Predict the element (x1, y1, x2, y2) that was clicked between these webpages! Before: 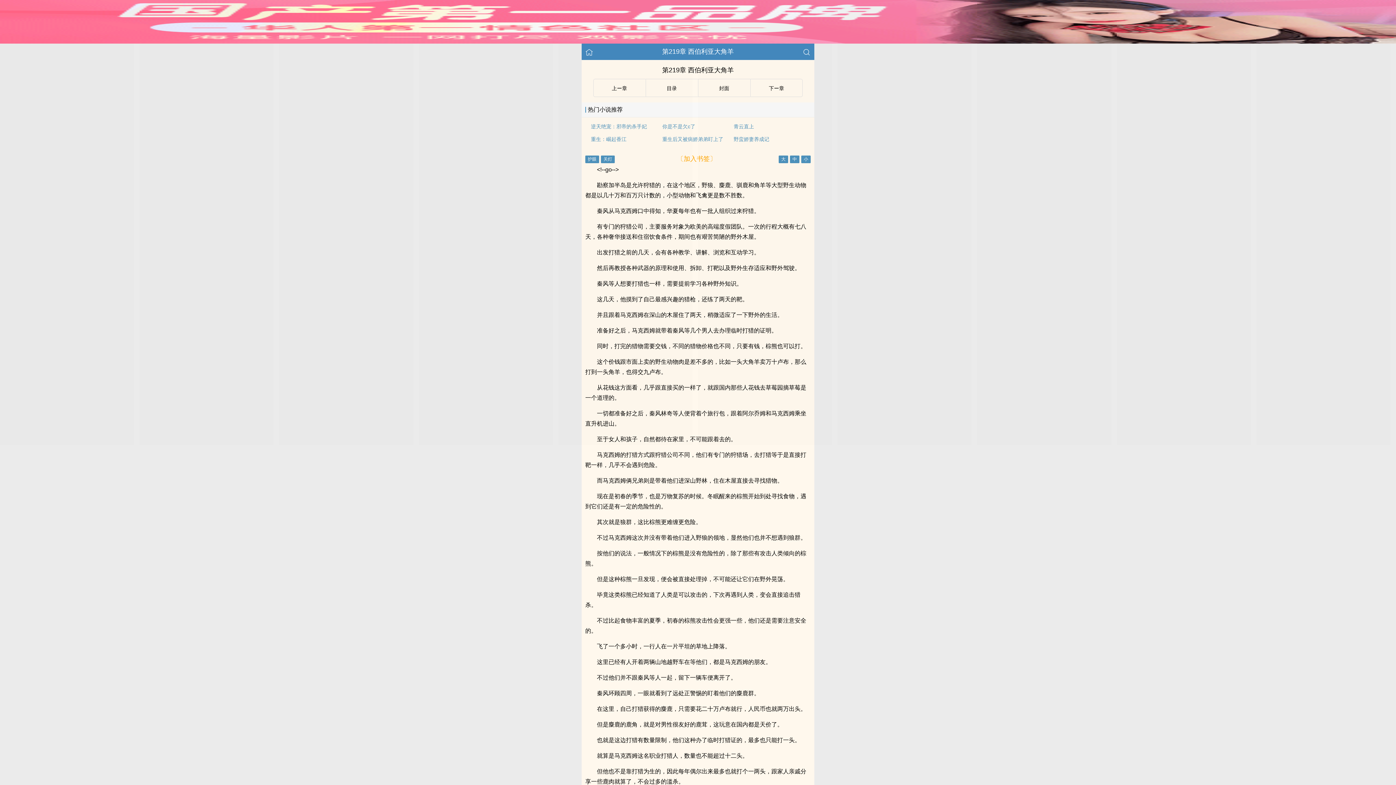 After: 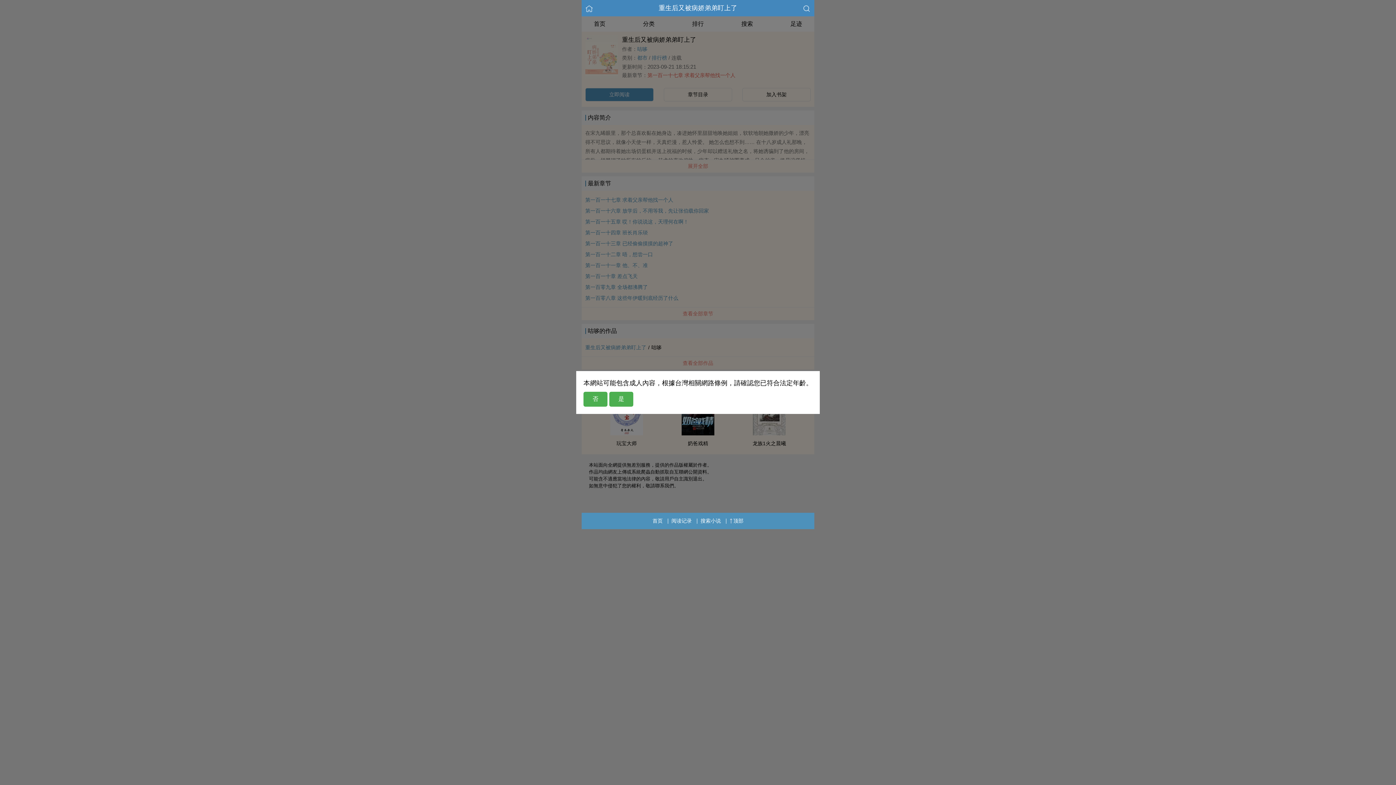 Action: bbox: (662, 136, 723, 142) label: 重生后又被病娇弟弟盯上了